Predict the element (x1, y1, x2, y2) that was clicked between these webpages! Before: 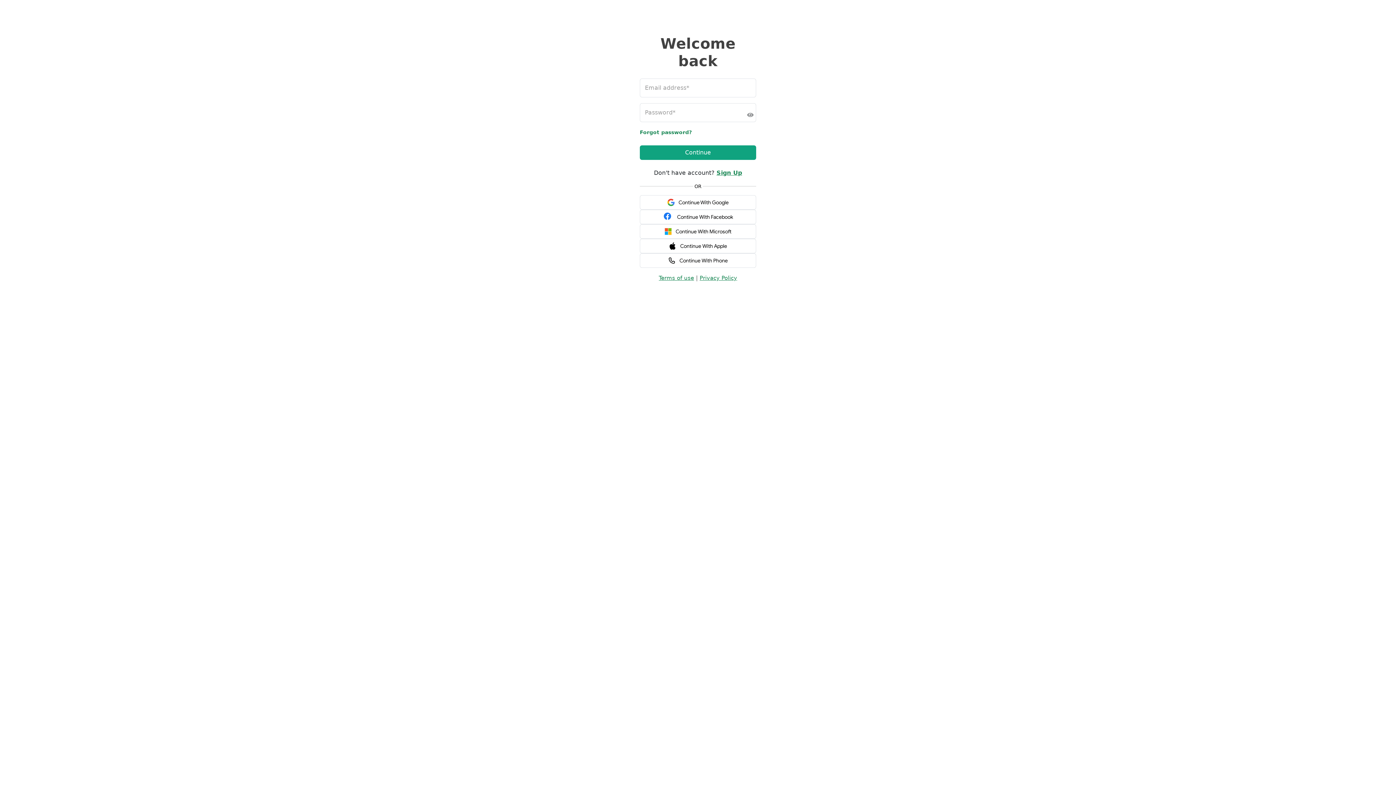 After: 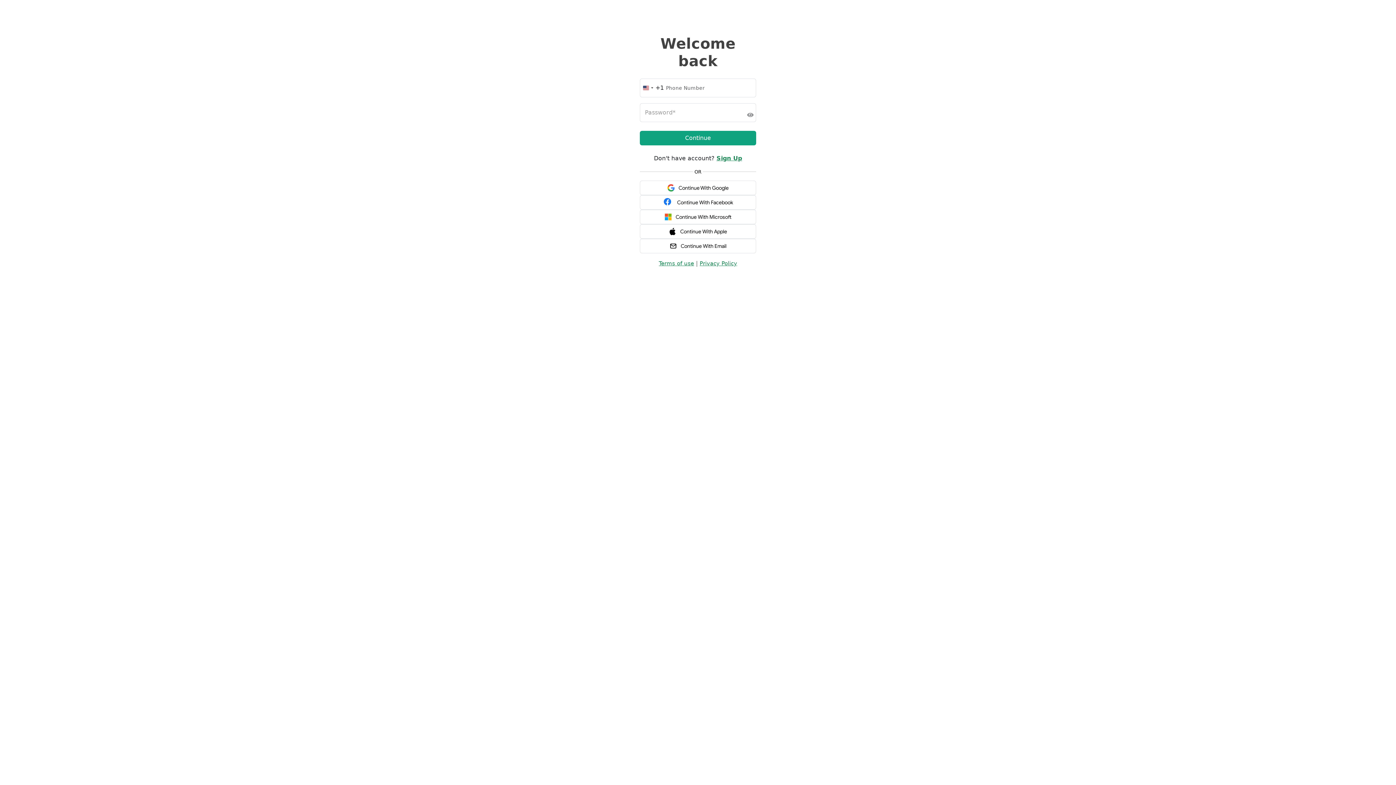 Action: bbox: (640, 253, 756, 268) label: Continue With Phone